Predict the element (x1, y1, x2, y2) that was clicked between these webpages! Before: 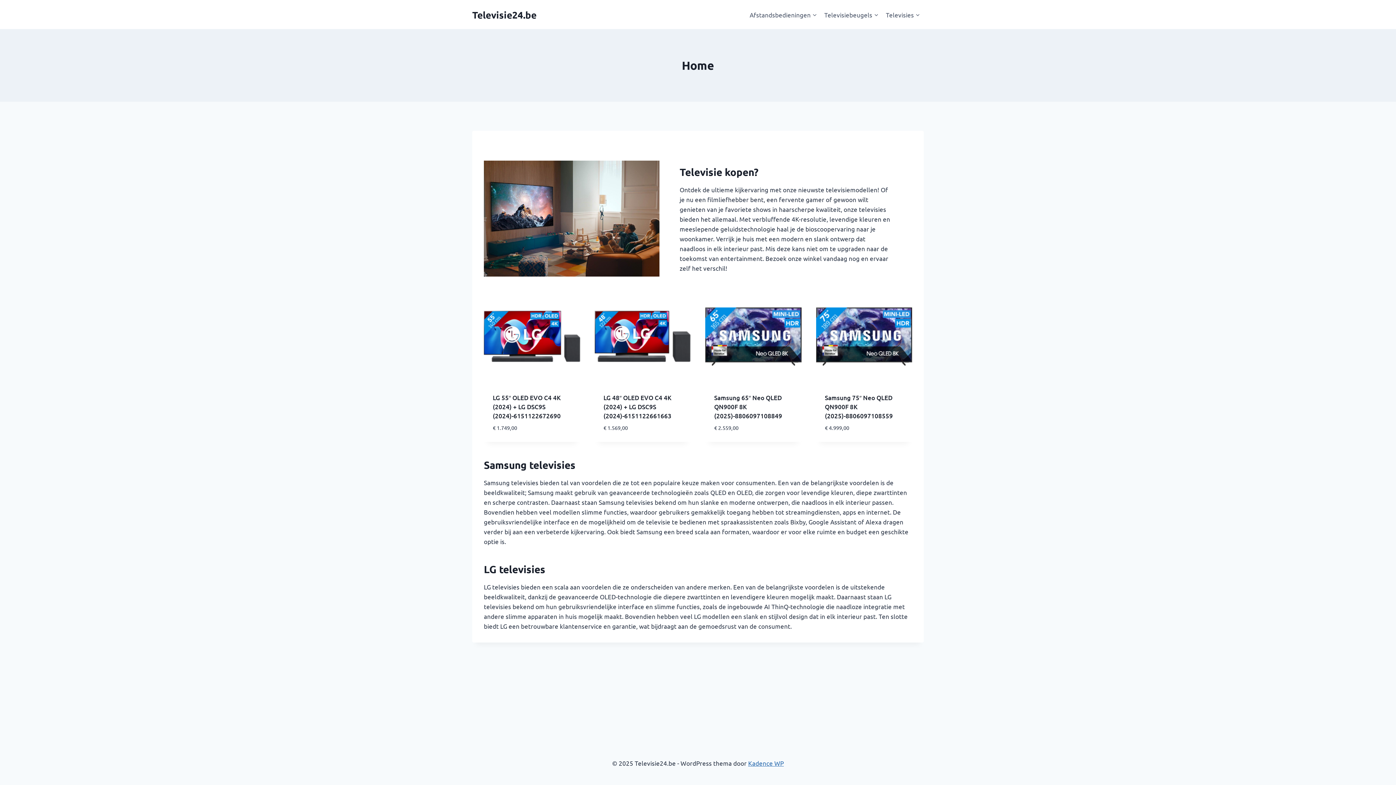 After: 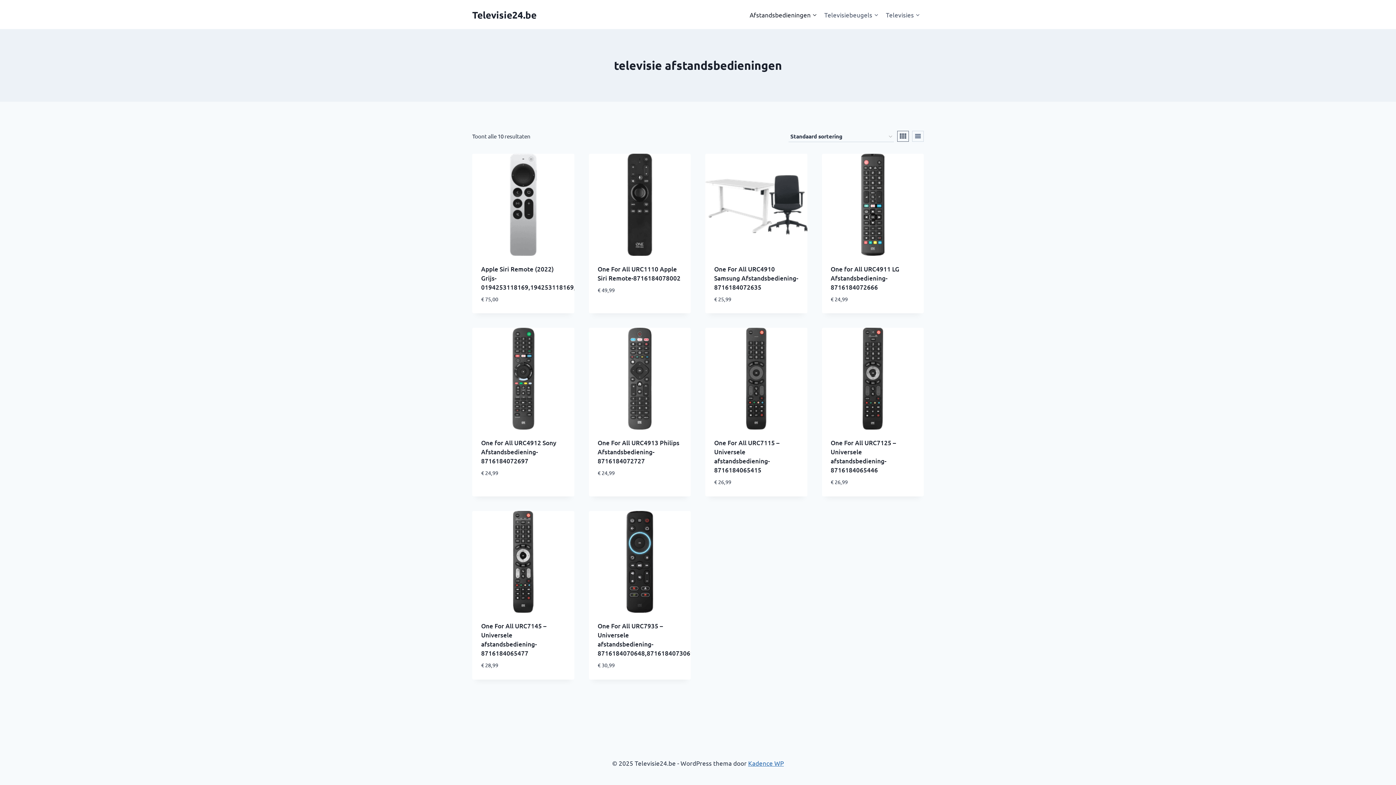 Action: bbox: (746, 5, 820, 23) label: Afstandsbedieningen